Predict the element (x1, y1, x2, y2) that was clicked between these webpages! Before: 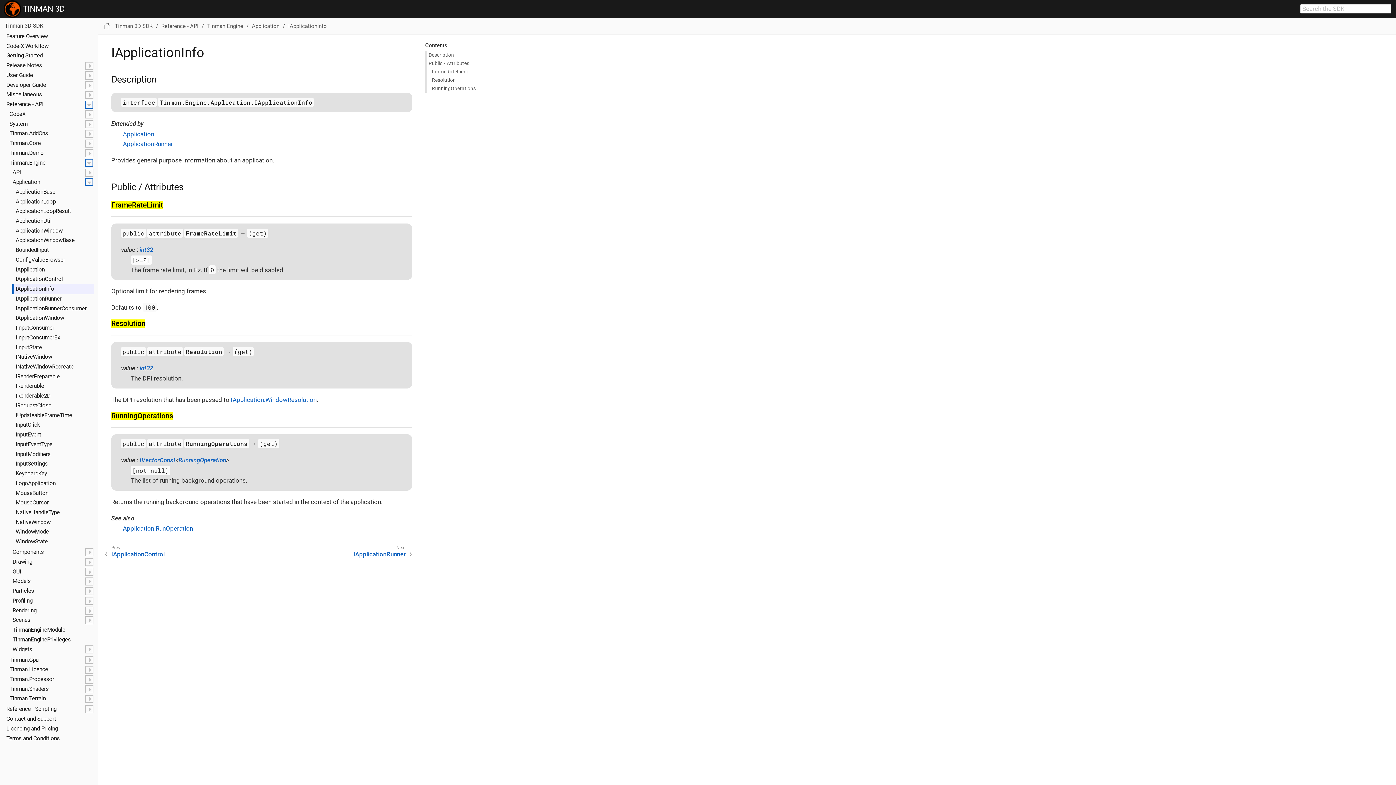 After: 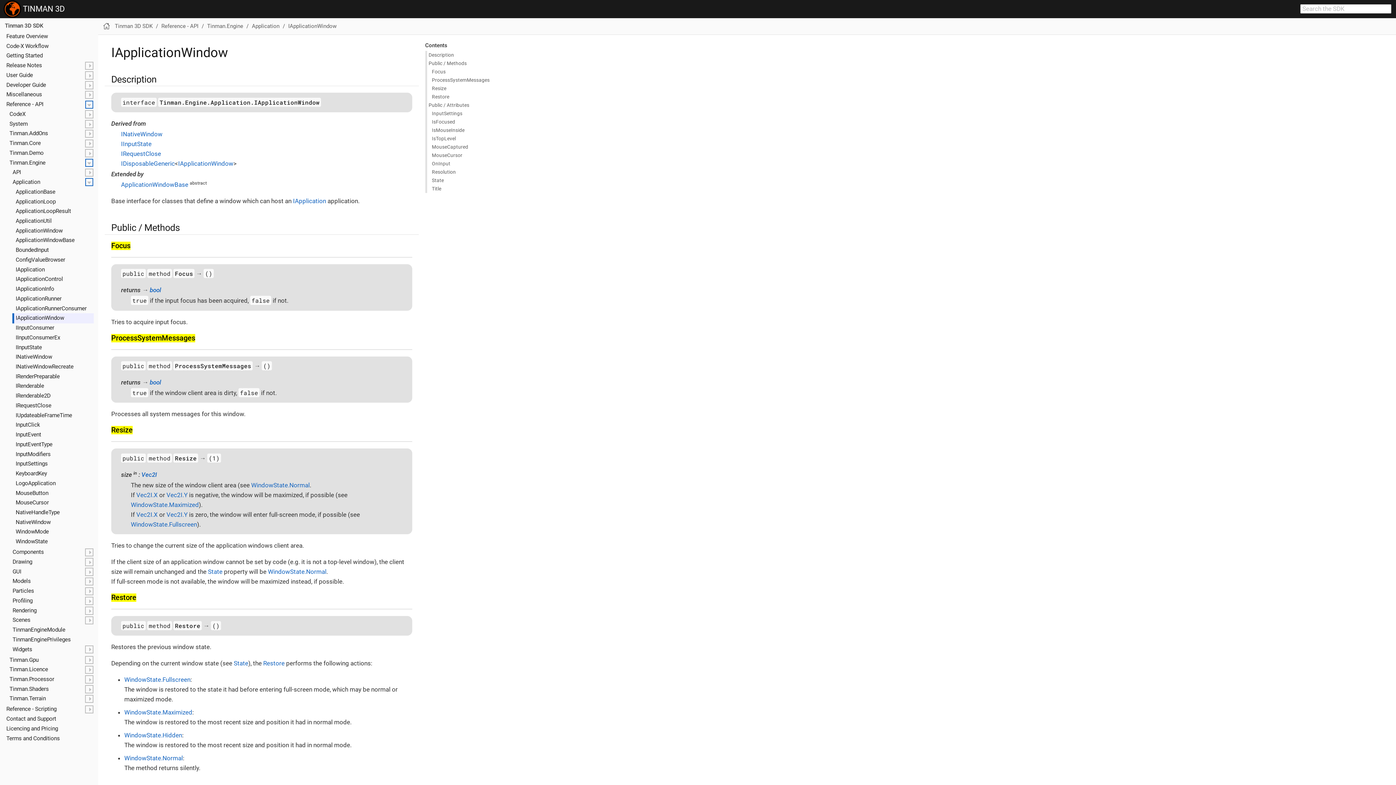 Action: label: IApplication​Window bbox: (12, 313, 93, 323)